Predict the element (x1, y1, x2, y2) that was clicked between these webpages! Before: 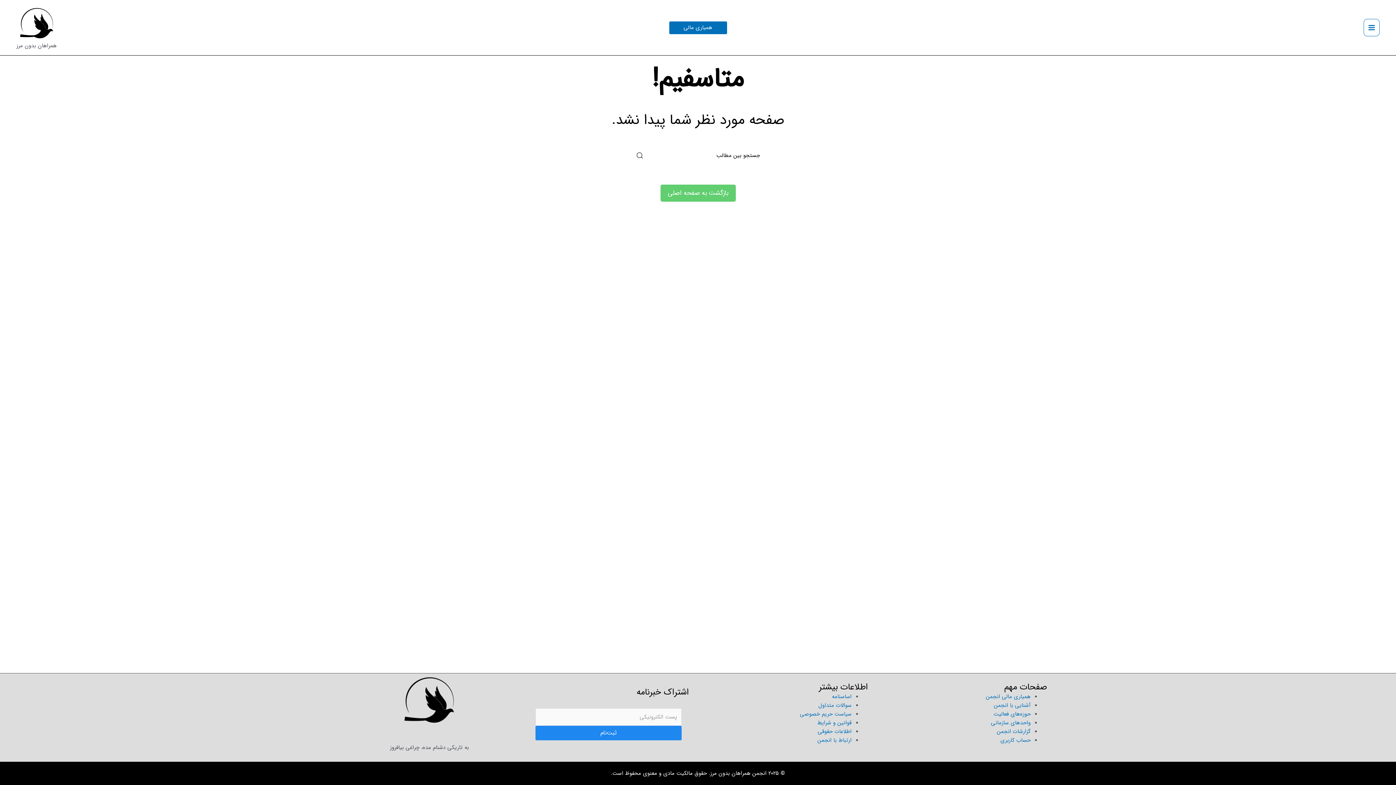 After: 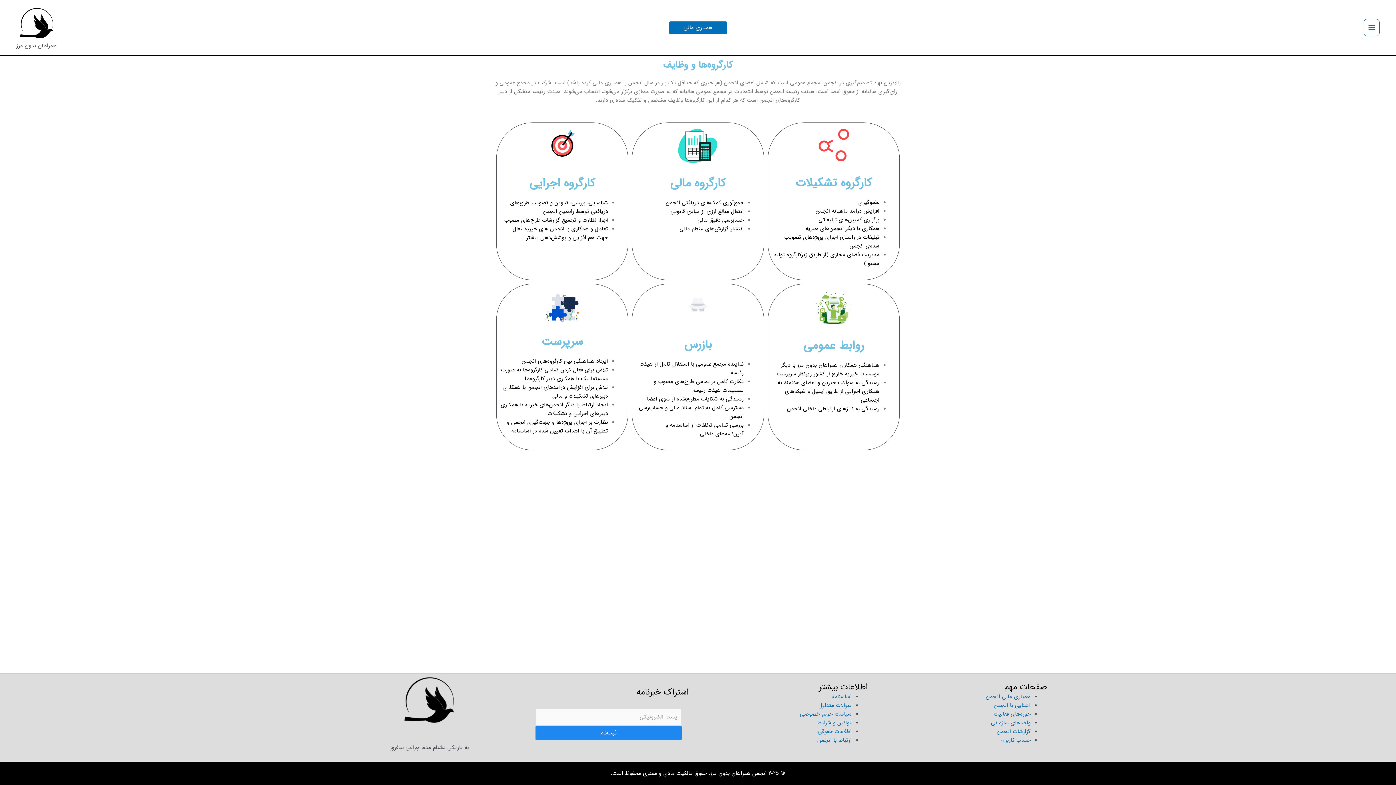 Action: label: واحد‌های سازمانی bbox: (991, 718, 1030, 727)